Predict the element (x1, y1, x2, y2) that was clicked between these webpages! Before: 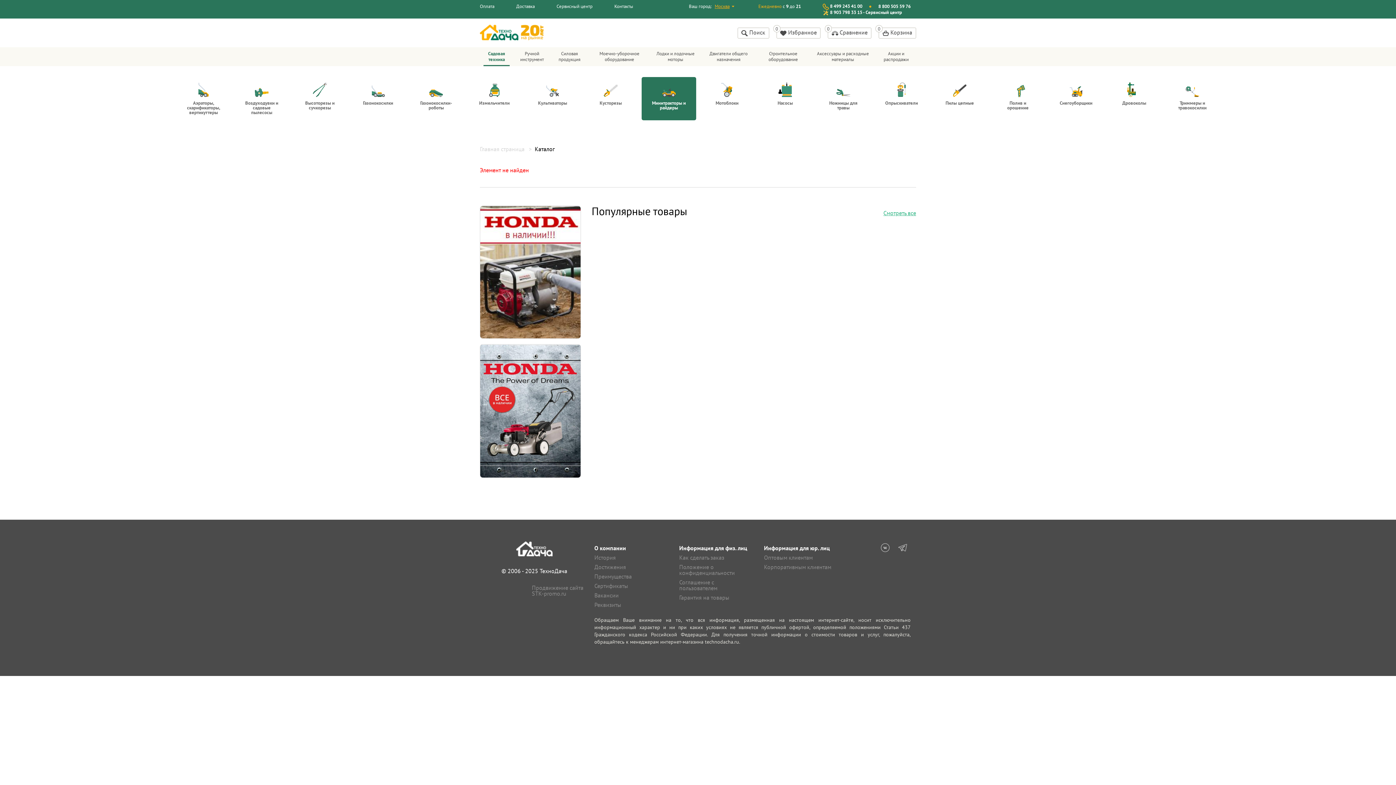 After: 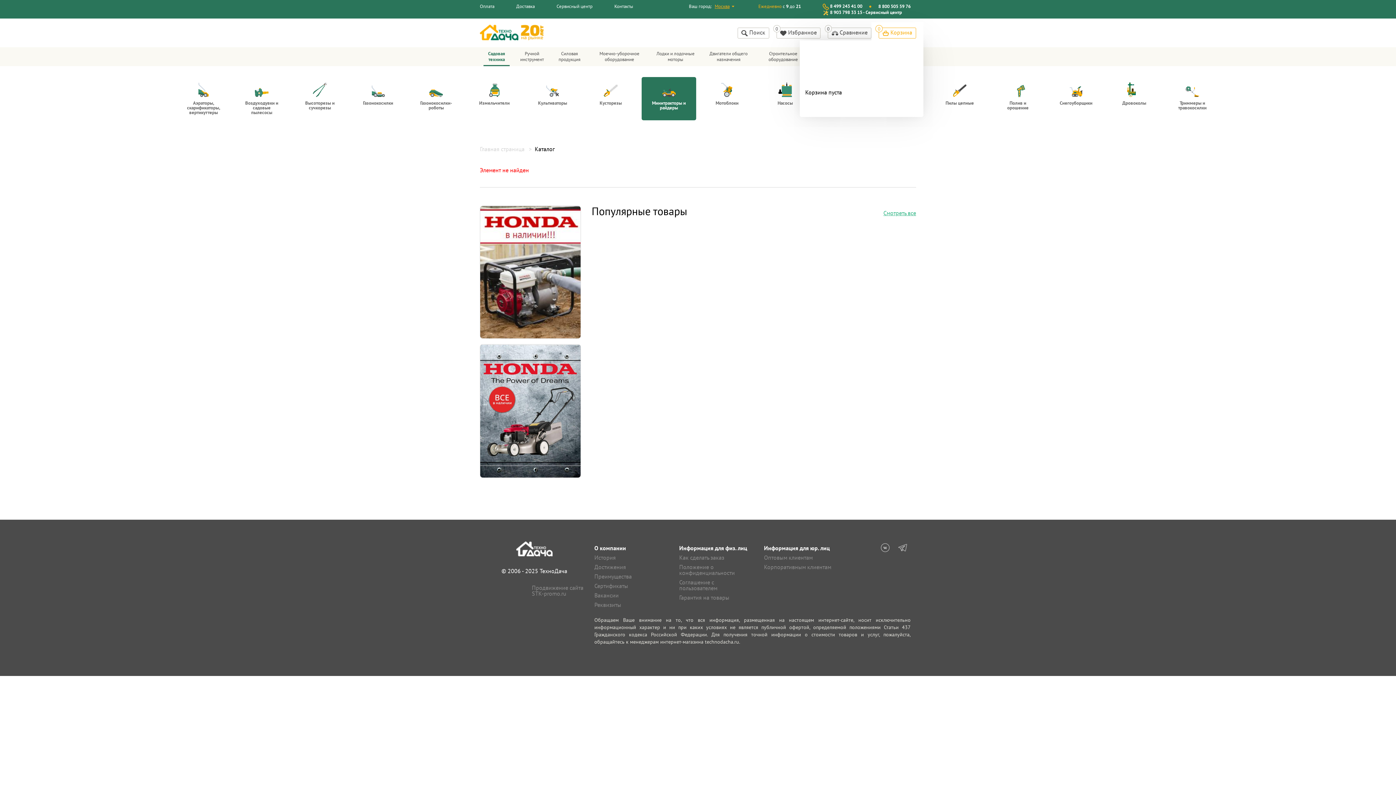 Action: bbox: (878, 27, 916, 38) label:  Корзина